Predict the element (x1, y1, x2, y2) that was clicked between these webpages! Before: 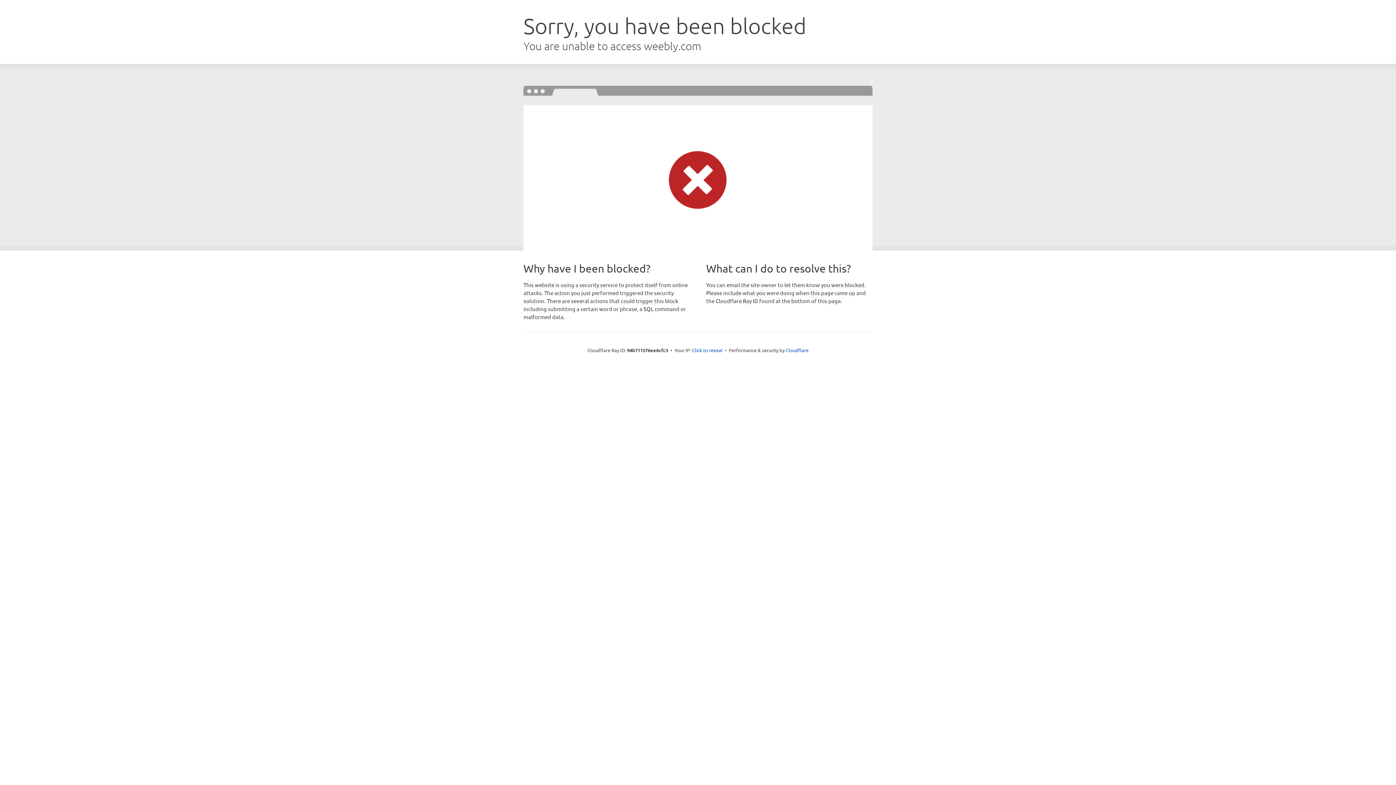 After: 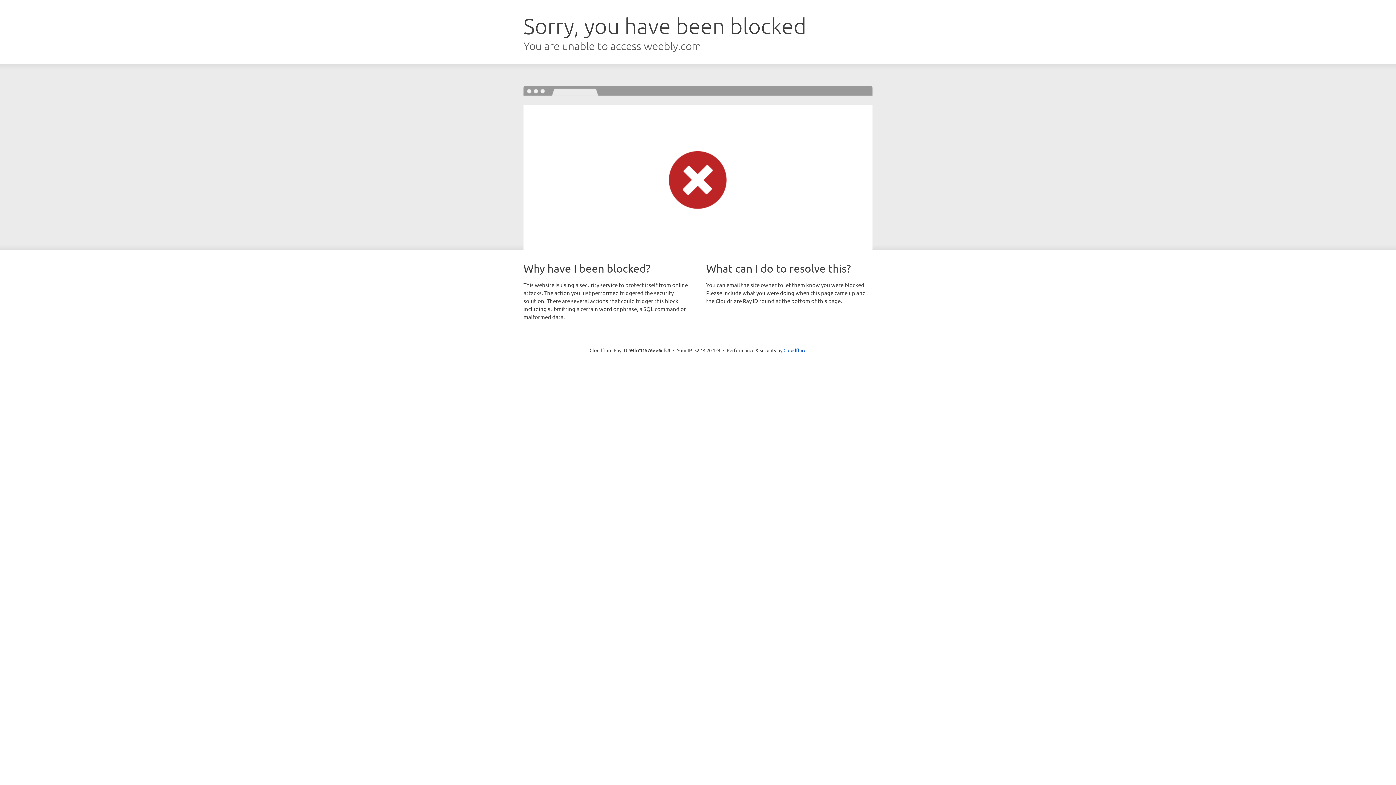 Action: bbox: (692, 346, 722, 353) label: Click to reveal